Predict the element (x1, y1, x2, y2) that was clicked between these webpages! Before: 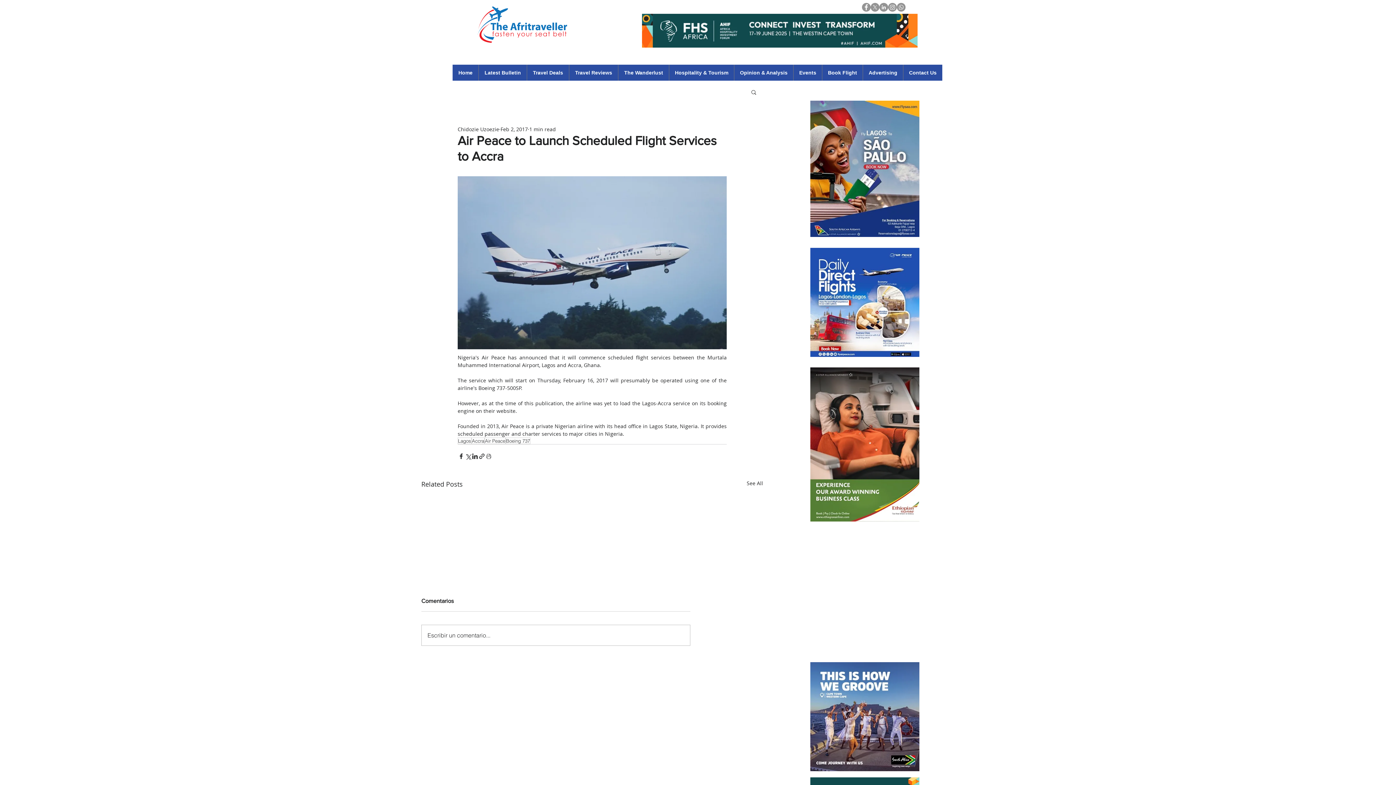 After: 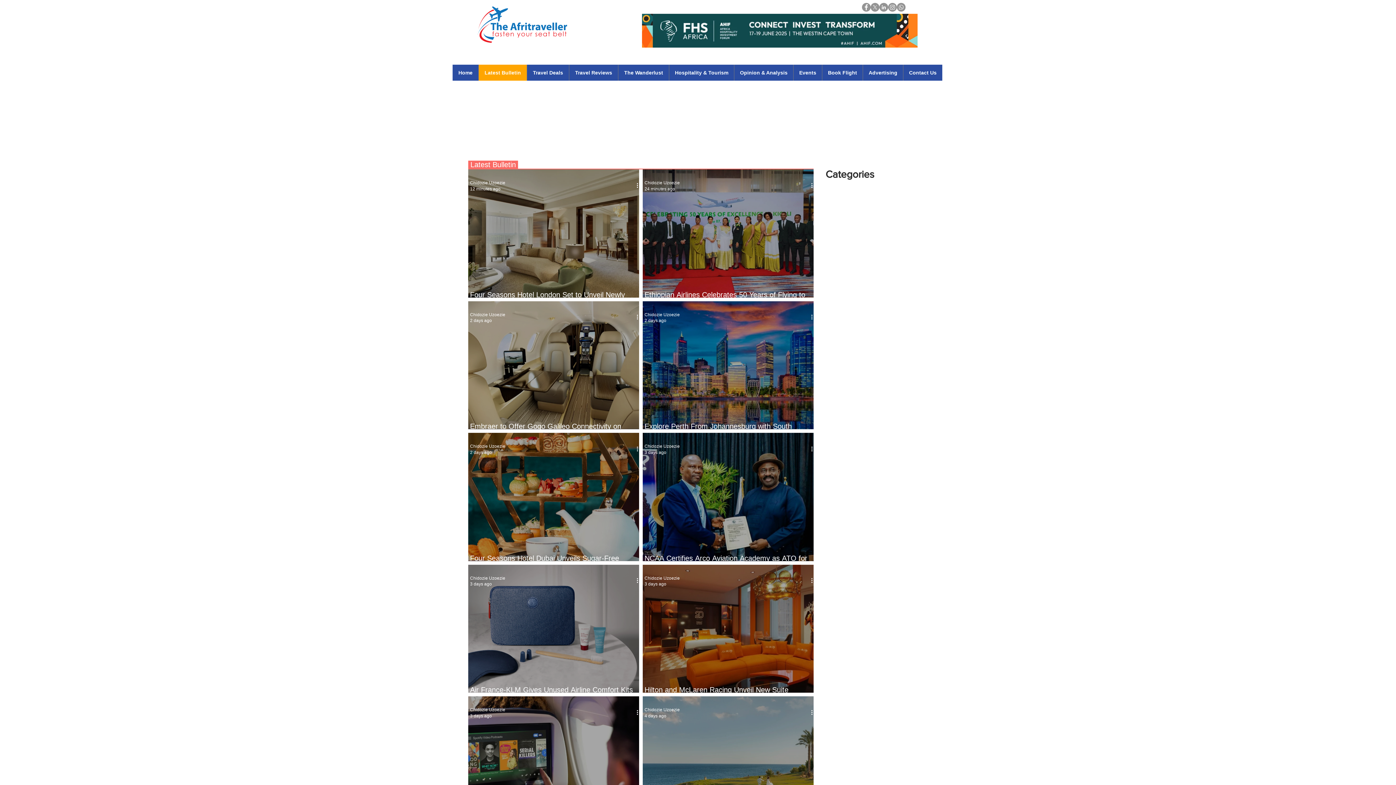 Action: label: Latest Bulletin bbox: (478, 64, 526, 80)